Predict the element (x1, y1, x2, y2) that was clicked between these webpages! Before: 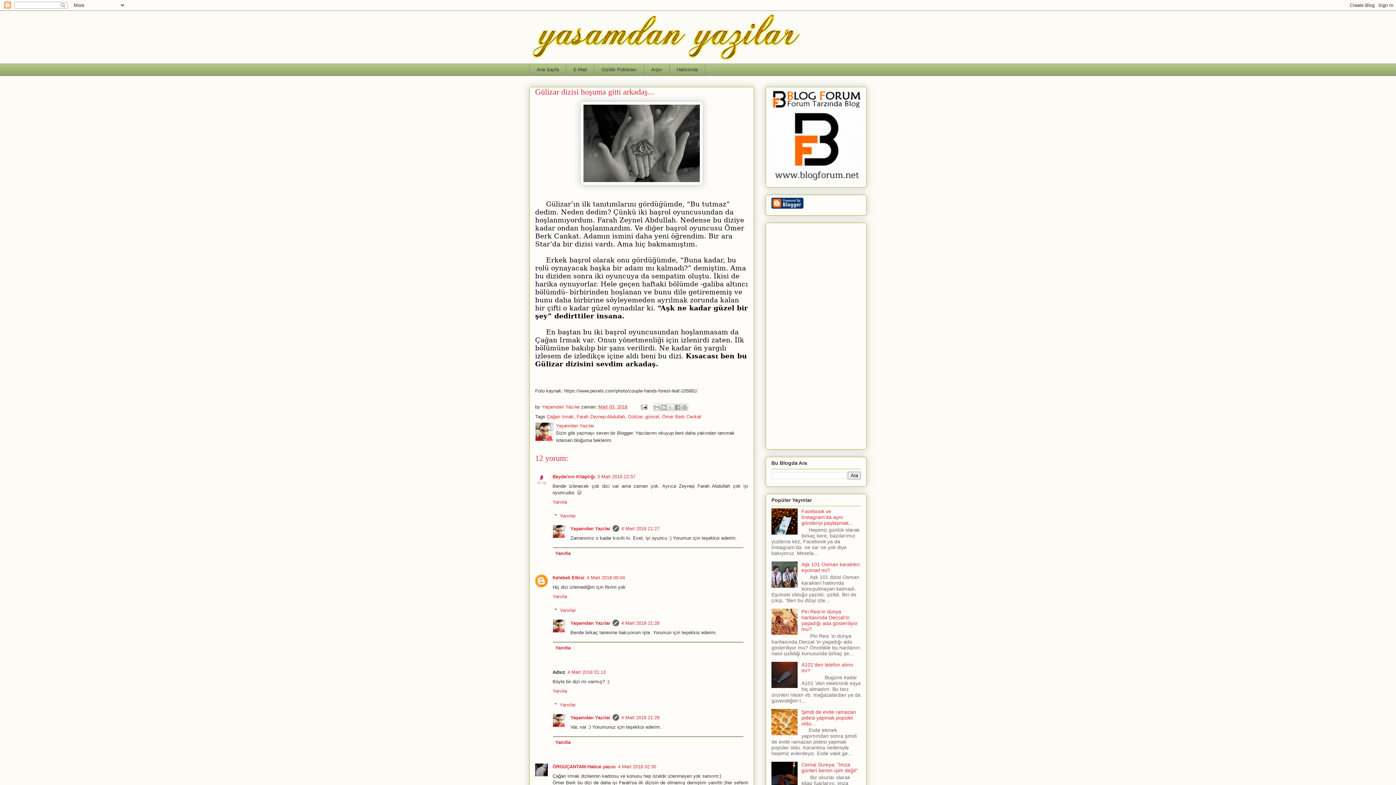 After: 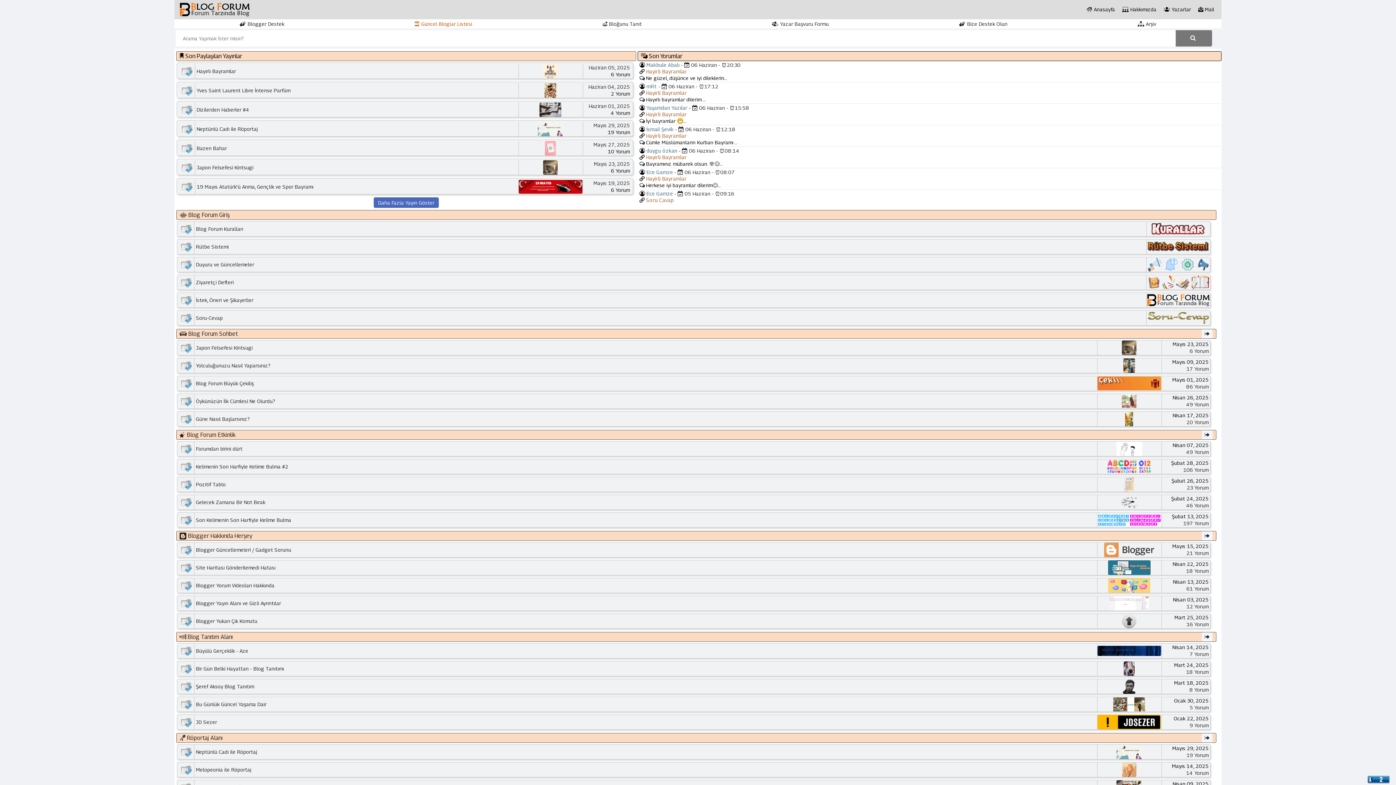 Action: bbox: (771, 175, 862, 181)